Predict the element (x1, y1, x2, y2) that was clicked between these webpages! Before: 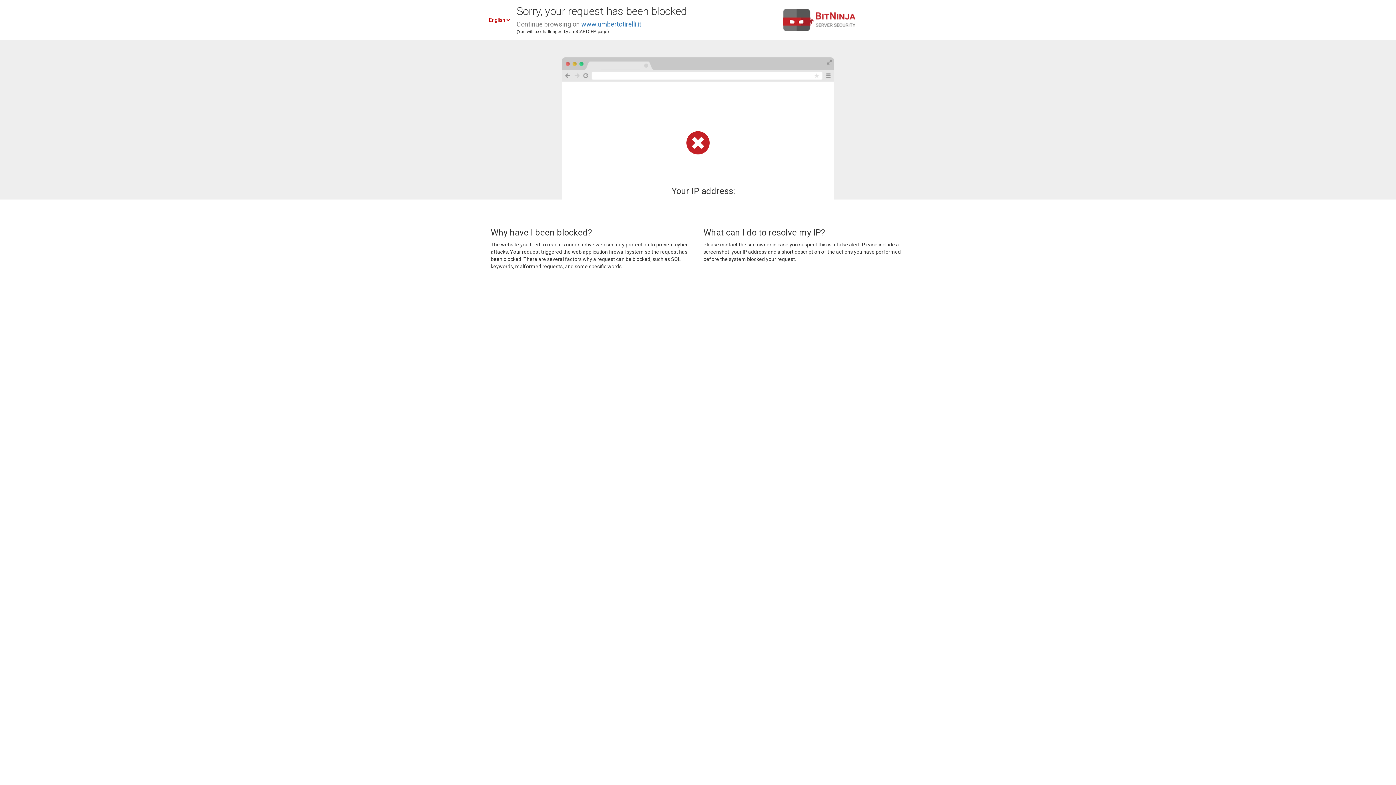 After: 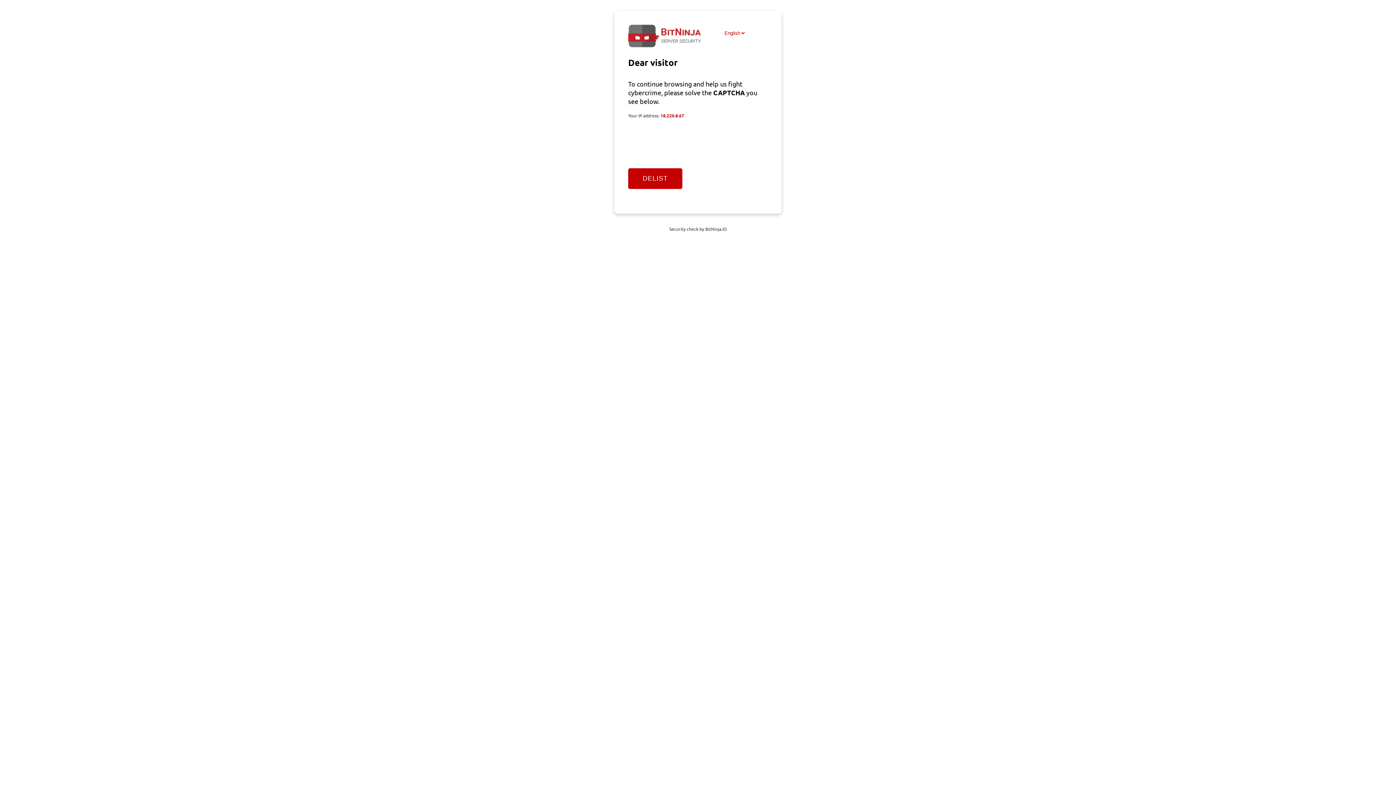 Action: label: www.umbertotirelli.it bbox: (581, 20, 641, 28)